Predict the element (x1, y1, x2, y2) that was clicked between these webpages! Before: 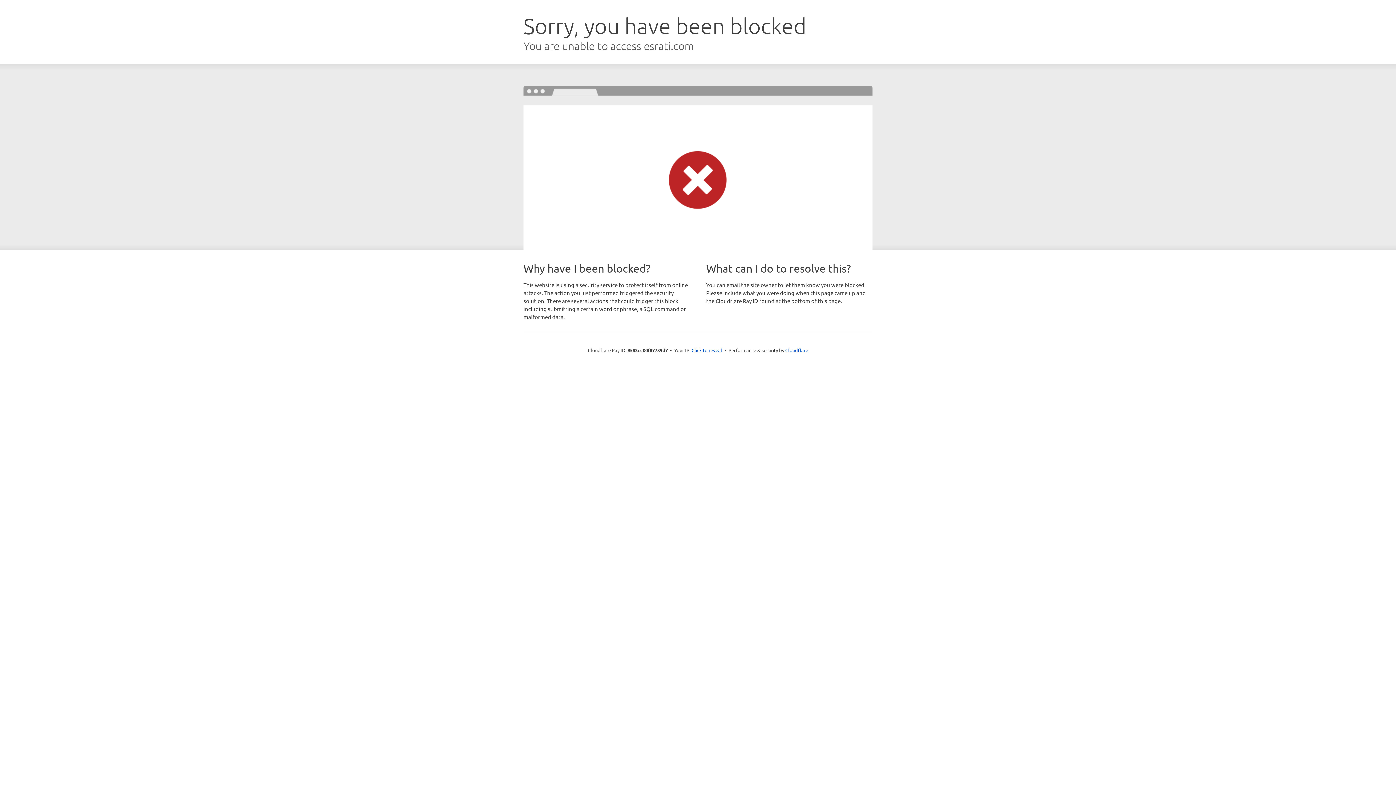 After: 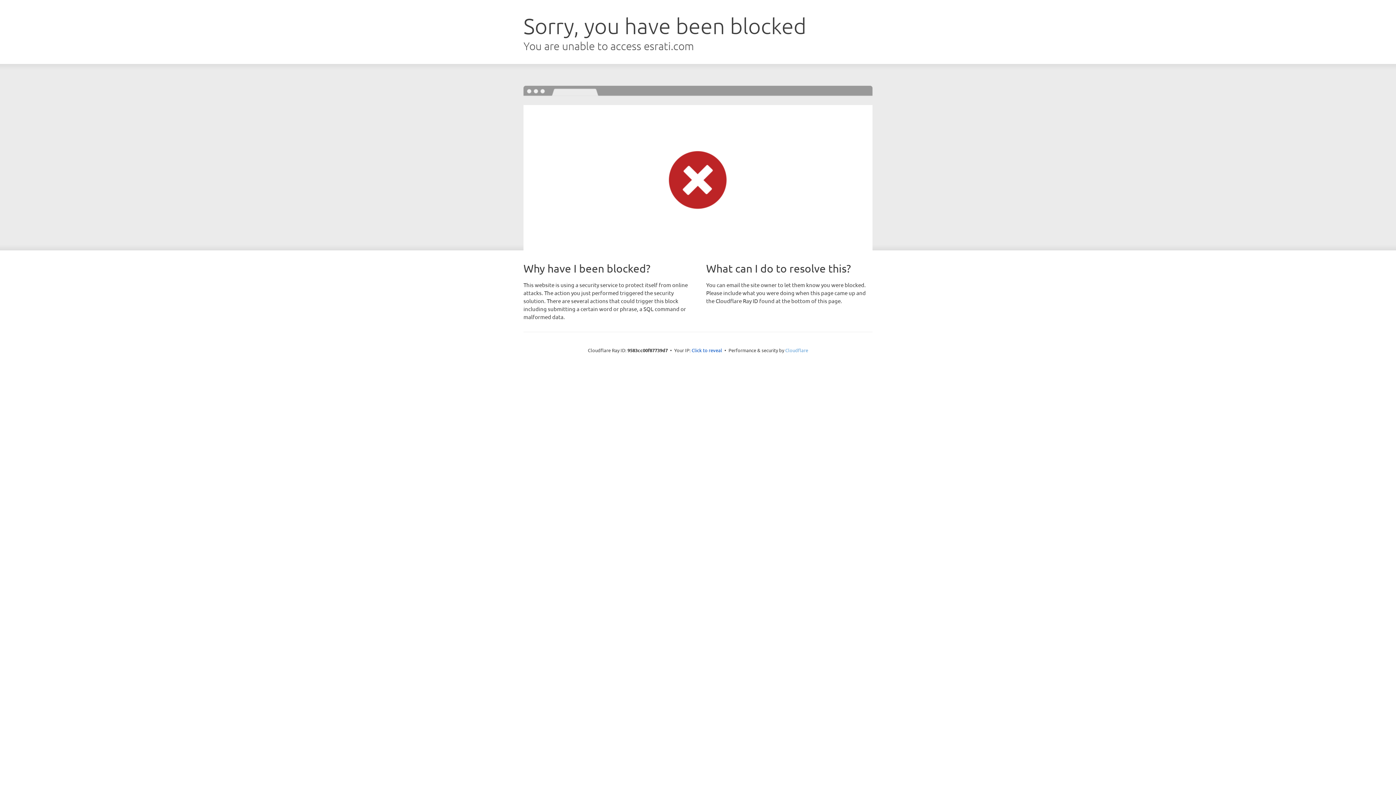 Action: label: Cloudflare bbox: (785, 347, 808, 353)